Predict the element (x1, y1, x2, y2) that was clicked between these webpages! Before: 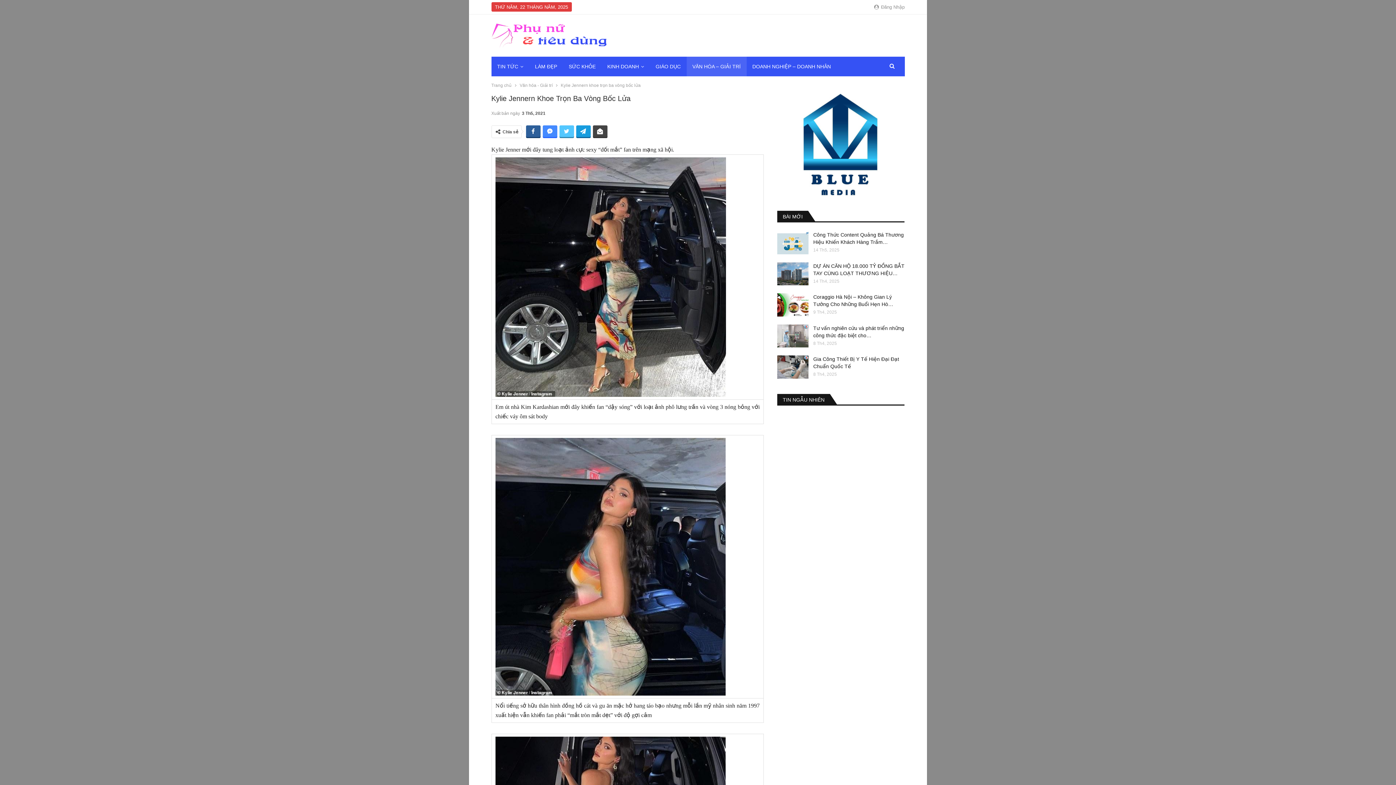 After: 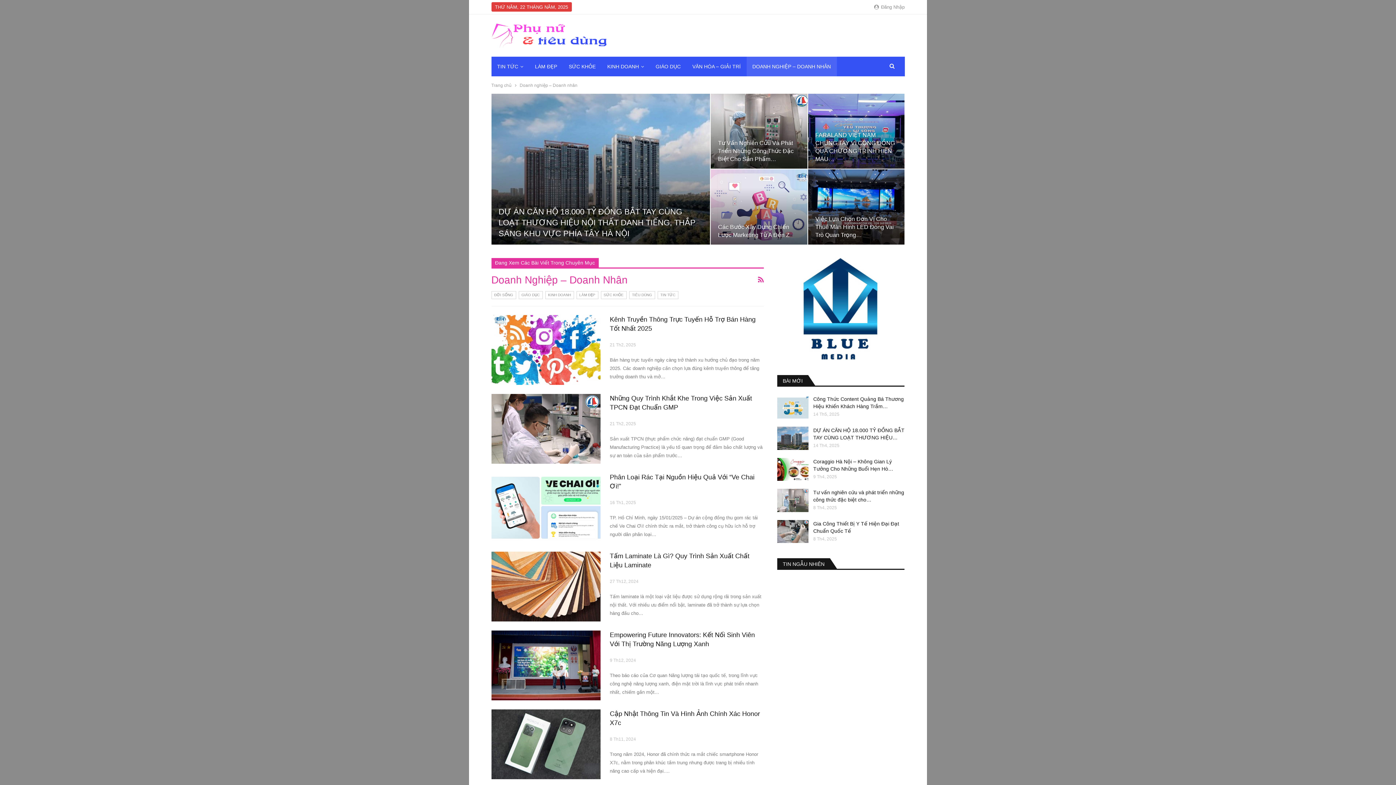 Action: bbox: (746, 56, 836, 76) label: DOANH NGHIỆP – DOANH NHÂN